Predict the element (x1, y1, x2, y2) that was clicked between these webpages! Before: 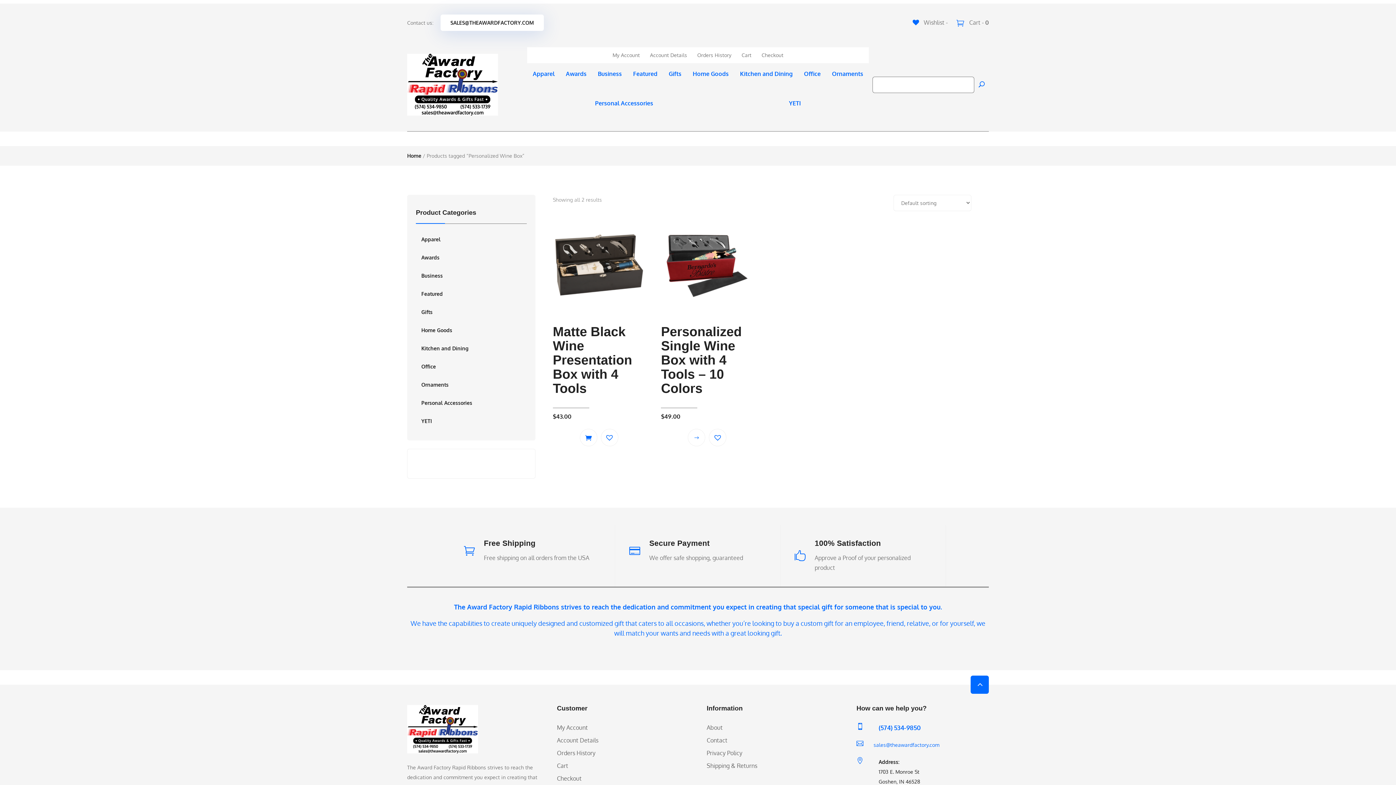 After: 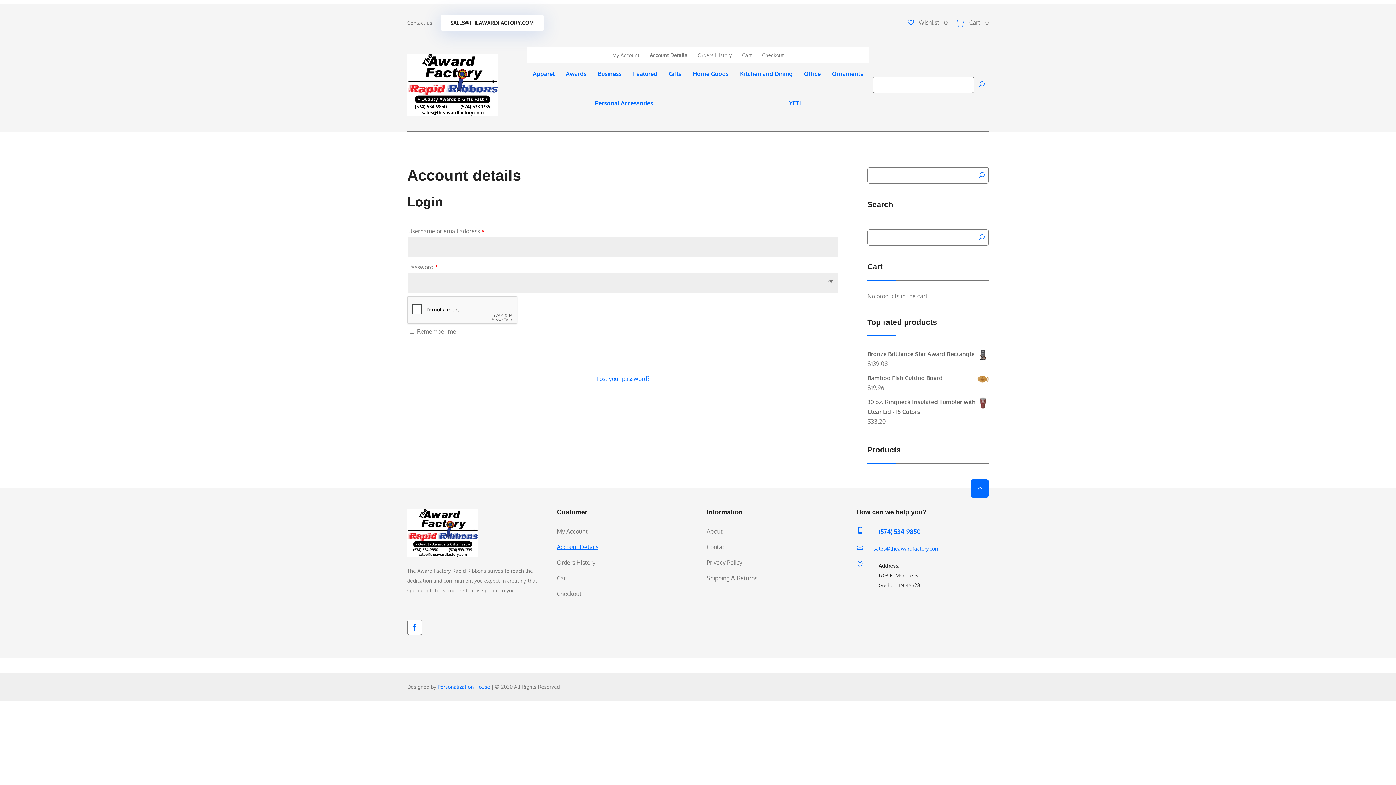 Action: label: Account Details bbox: (650, 47, 687, 63)